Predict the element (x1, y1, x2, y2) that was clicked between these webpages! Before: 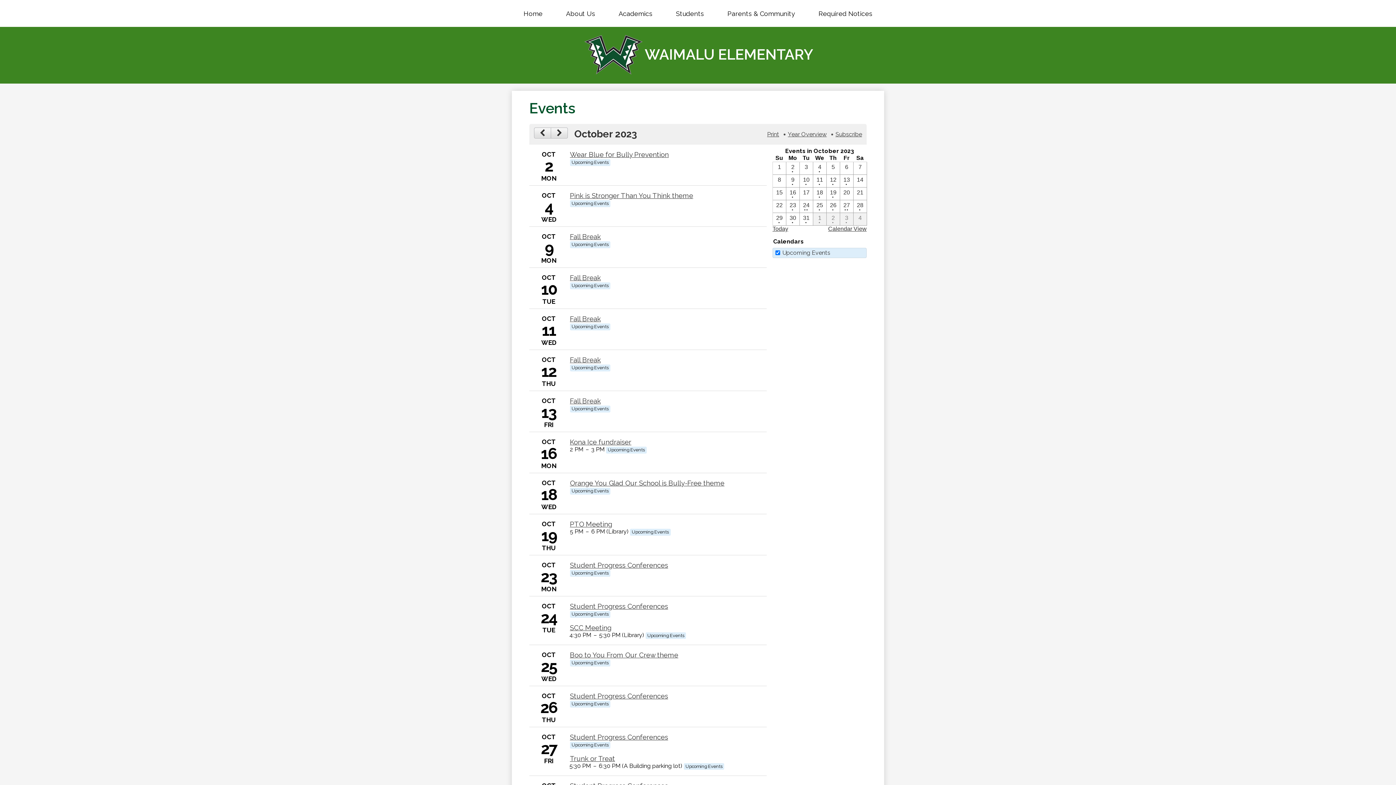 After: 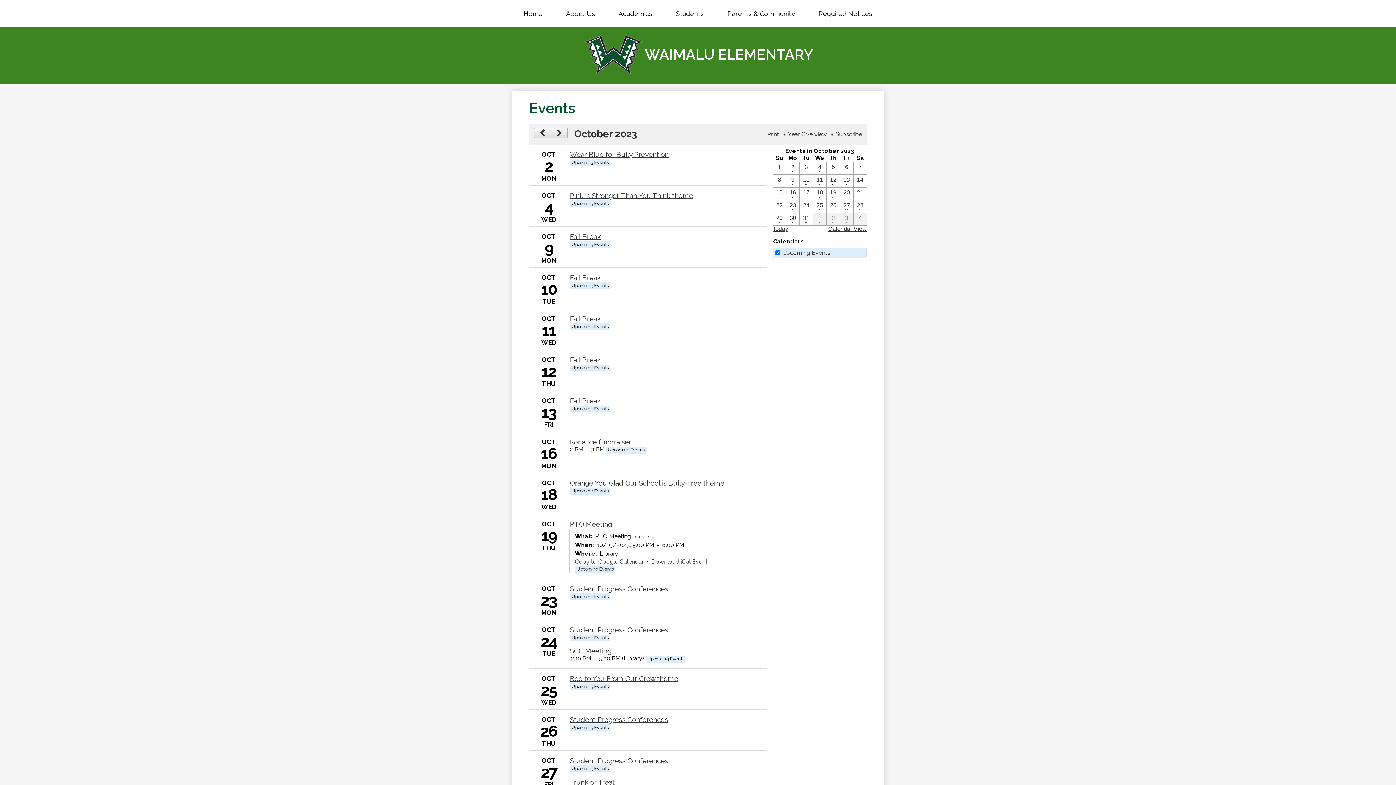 Action: bbox: (570, 520, 612, 528) label: 10/19/2023 - PTO Meeting